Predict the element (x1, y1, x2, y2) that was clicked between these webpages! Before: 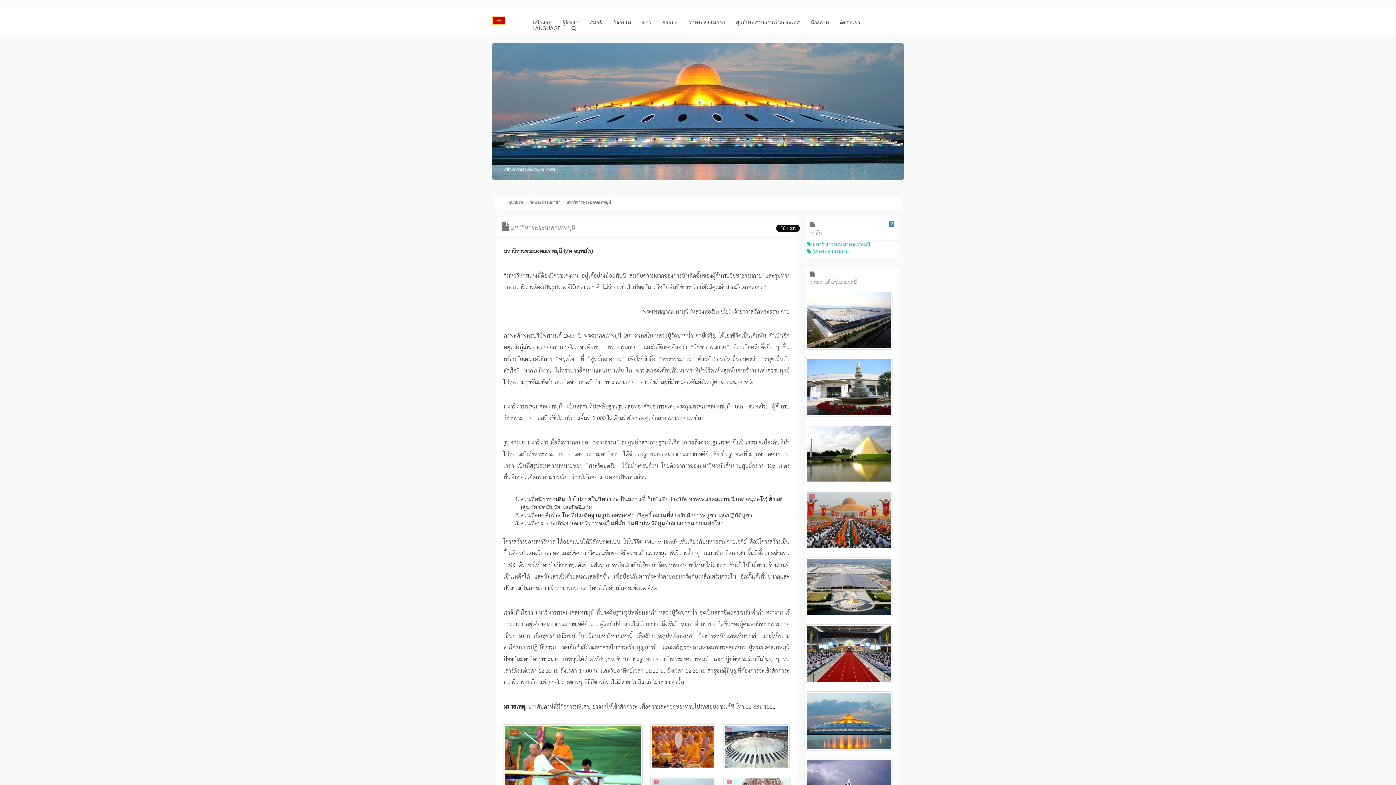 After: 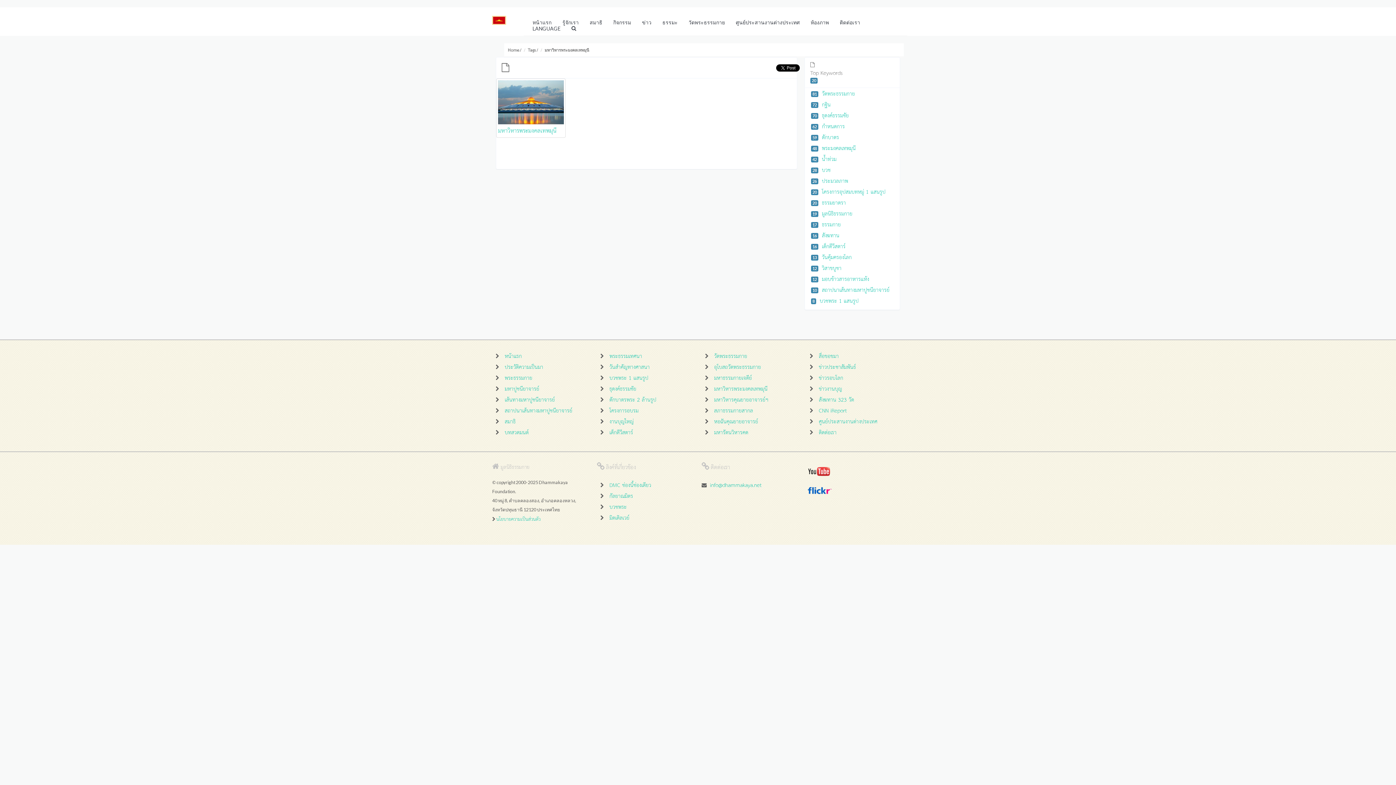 Action: bbox: (811, 241, 870, 247) label:  มหาวิหารพระมงคลเทพมุนี